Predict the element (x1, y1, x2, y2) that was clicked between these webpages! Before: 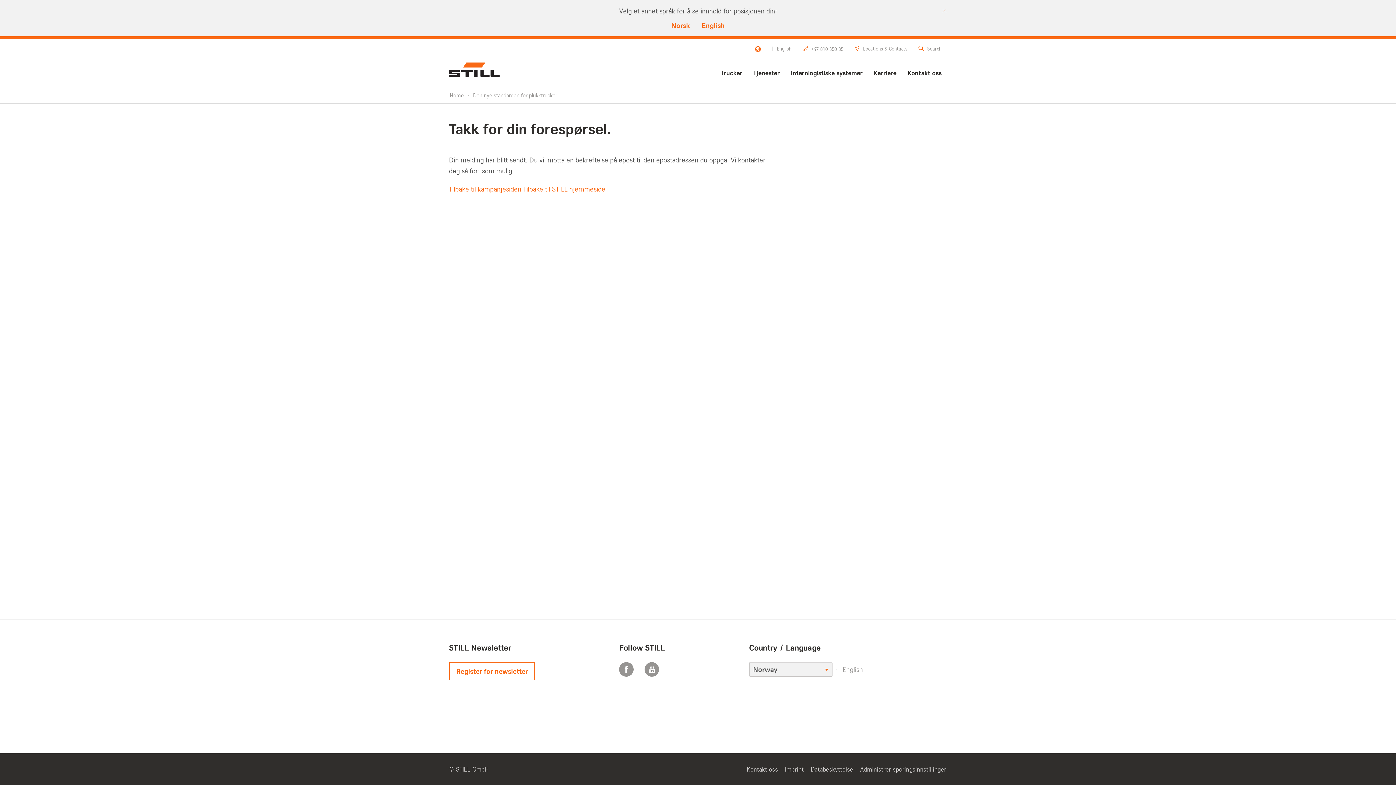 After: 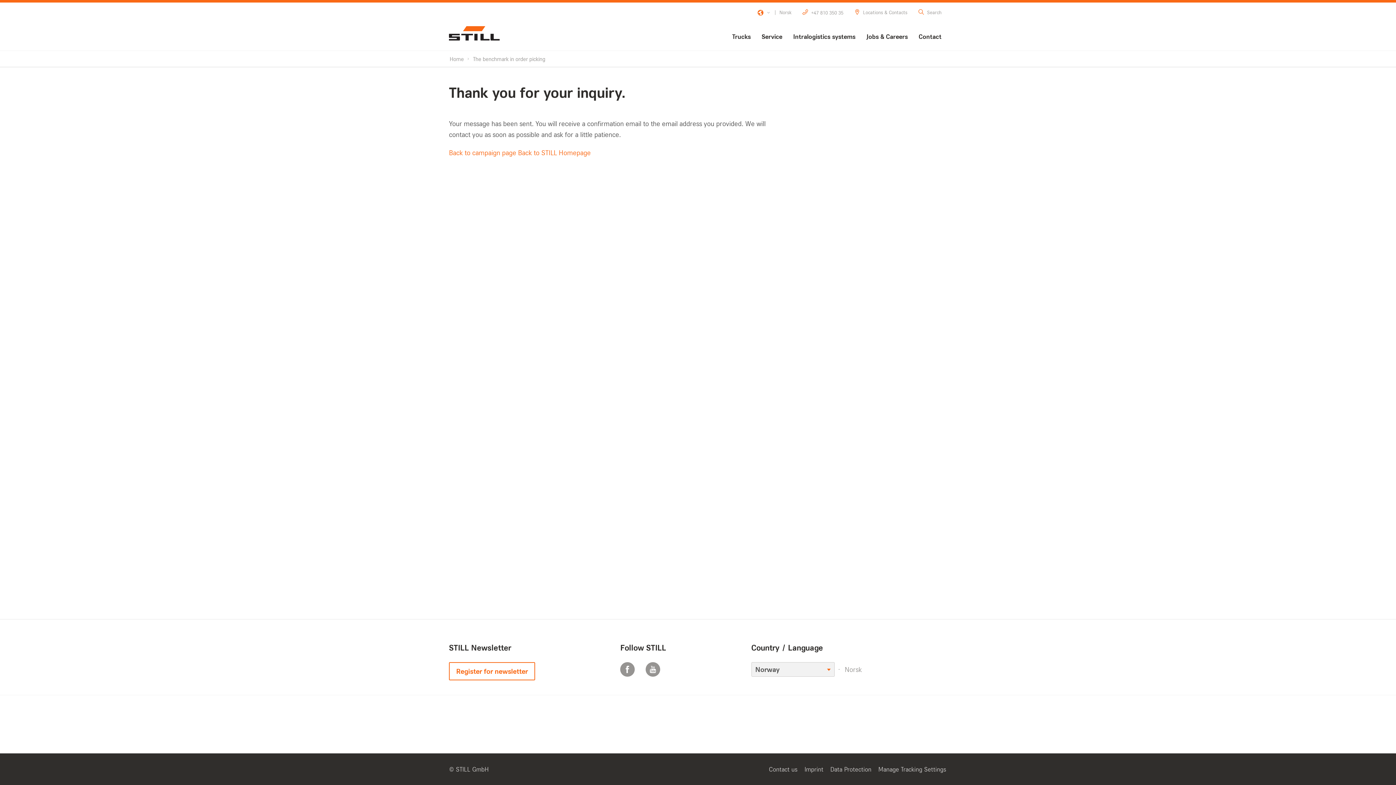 Action: label: English bbox: (777, 45, 791, 51)